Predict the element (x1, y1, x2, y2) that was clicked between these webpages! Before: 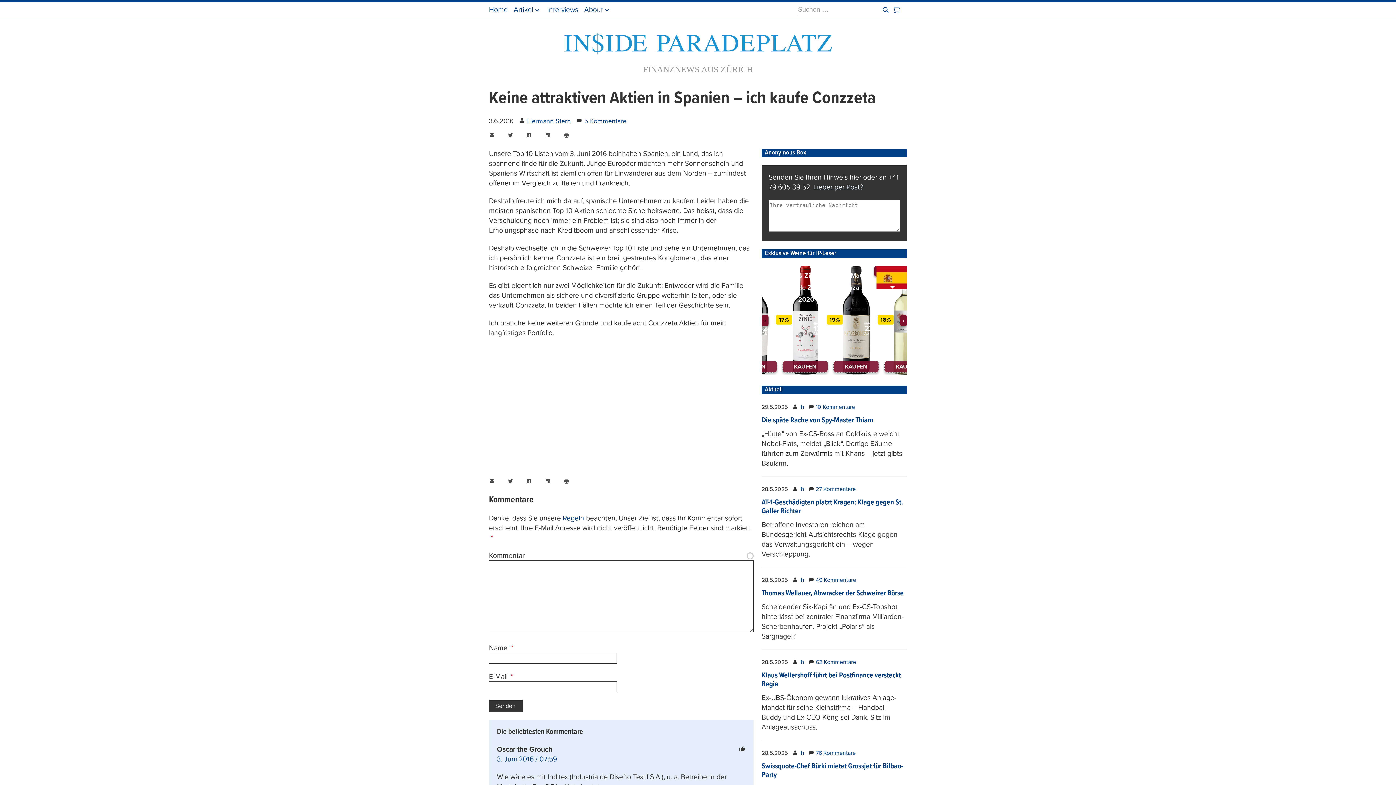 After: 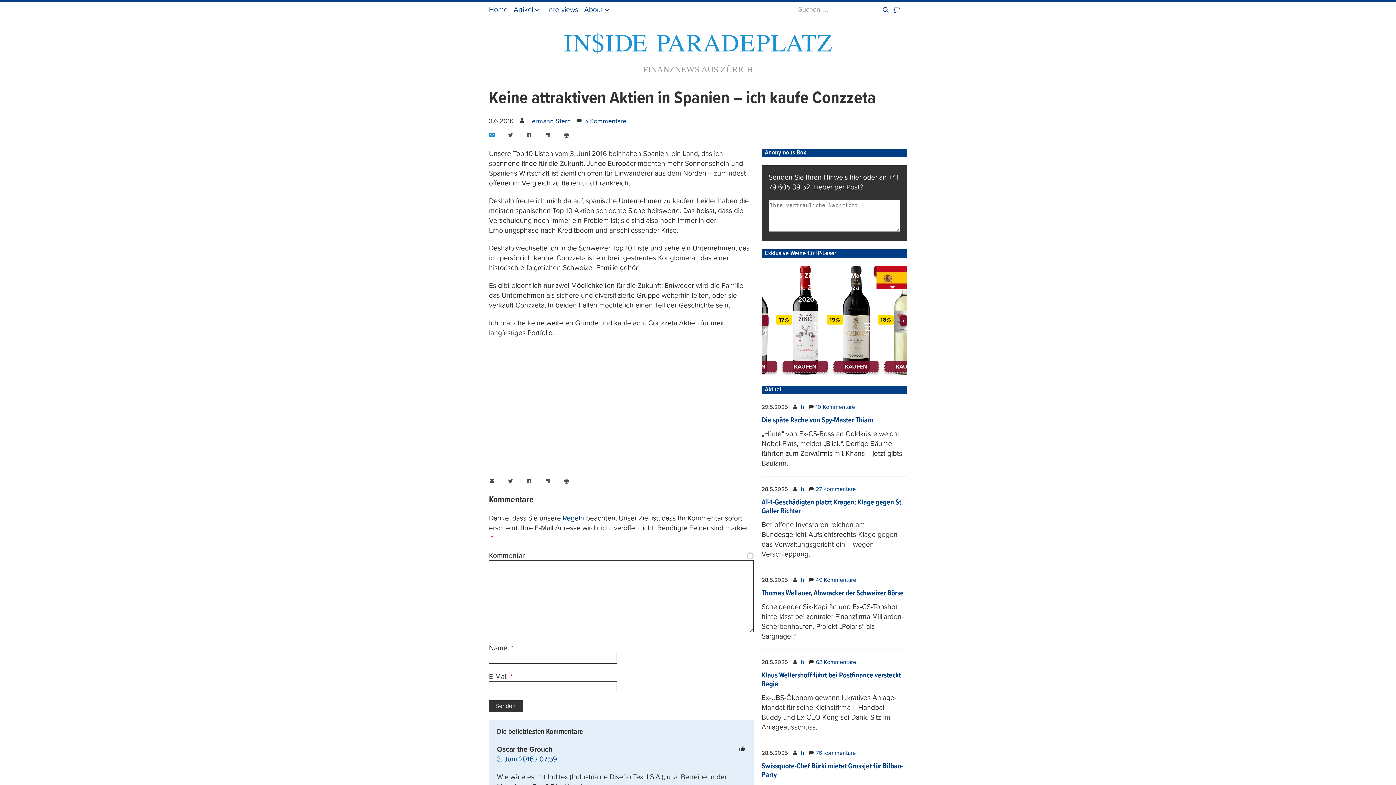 Action: bbox: (489, 132, 494, 138) label: E-Mail